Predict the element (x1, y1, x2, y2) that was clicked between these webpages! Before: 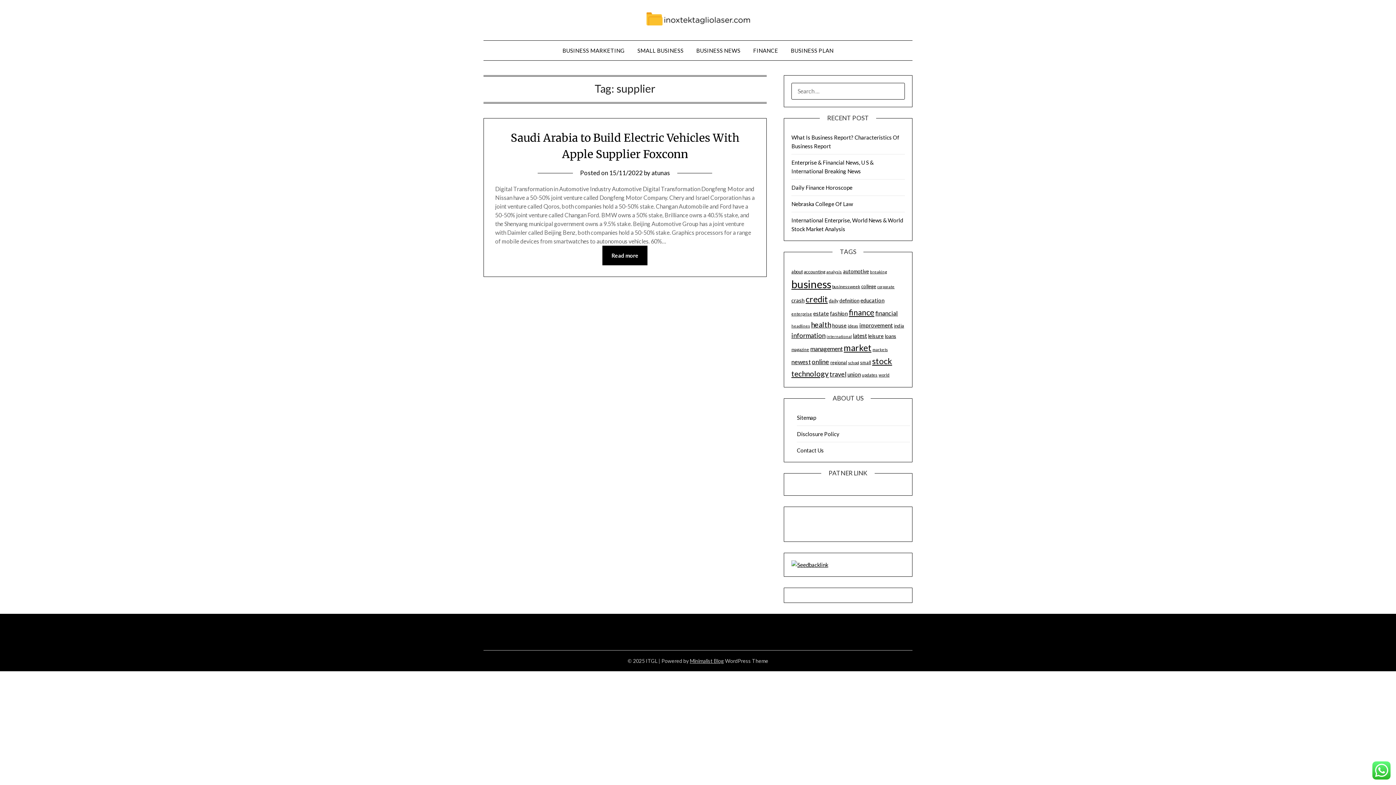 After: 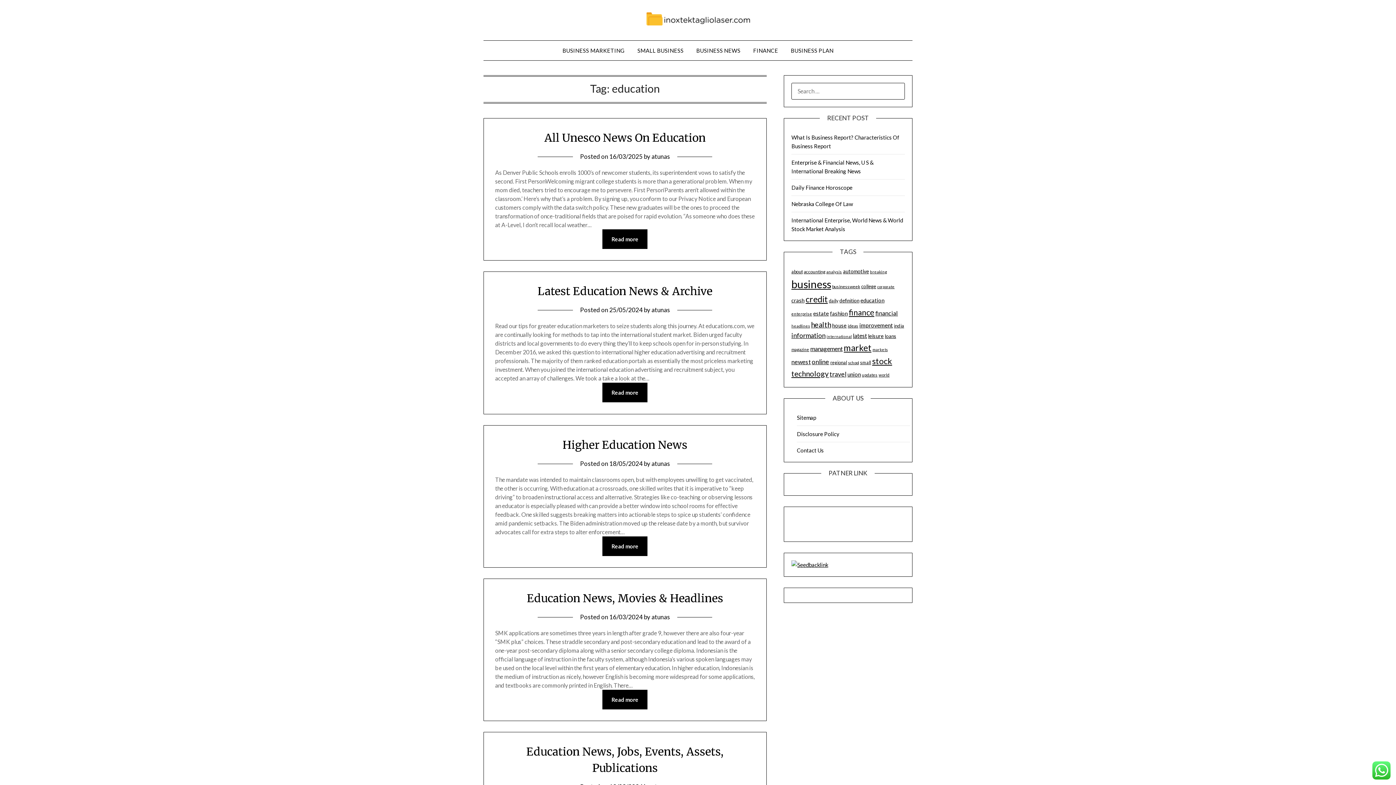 Action: label: education (39 items) bbox: (860, 297, 884, 303)